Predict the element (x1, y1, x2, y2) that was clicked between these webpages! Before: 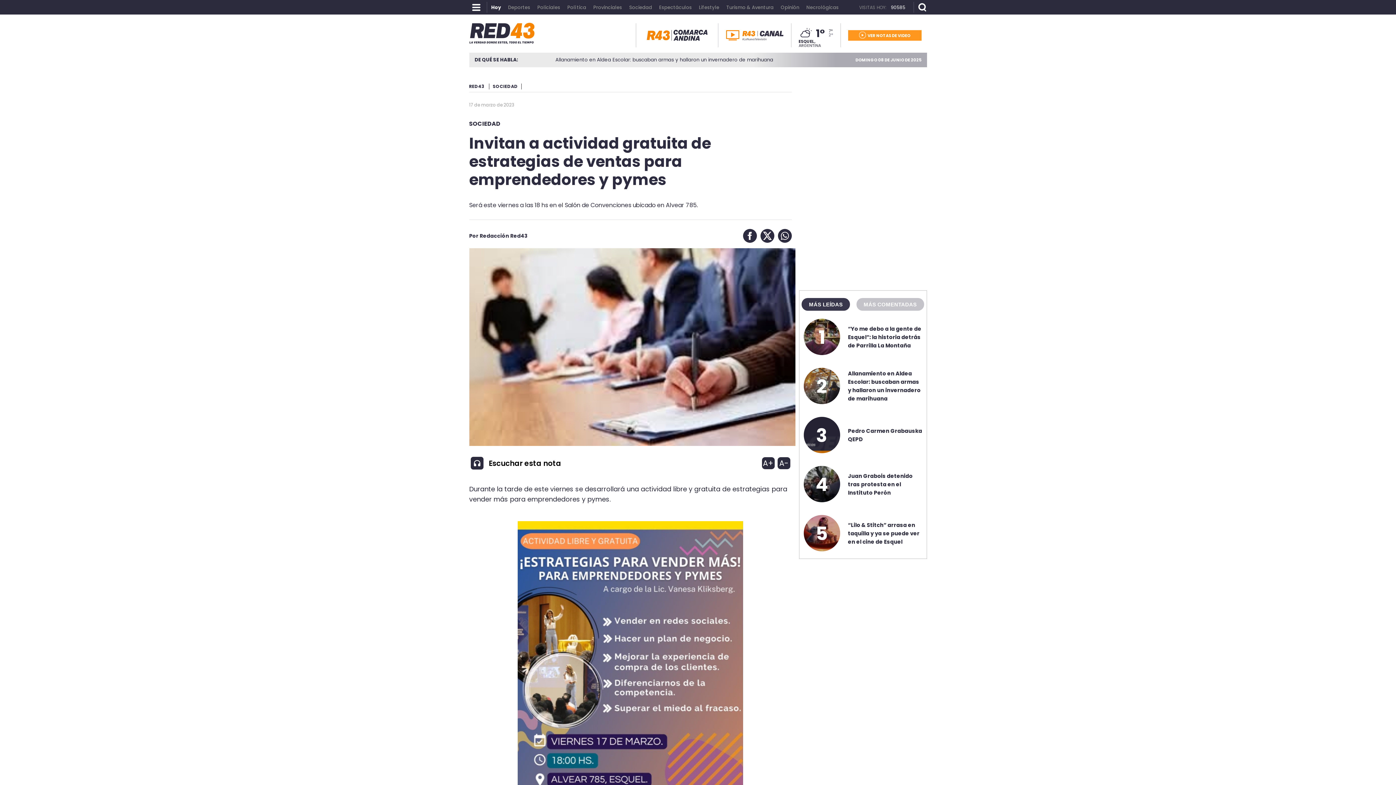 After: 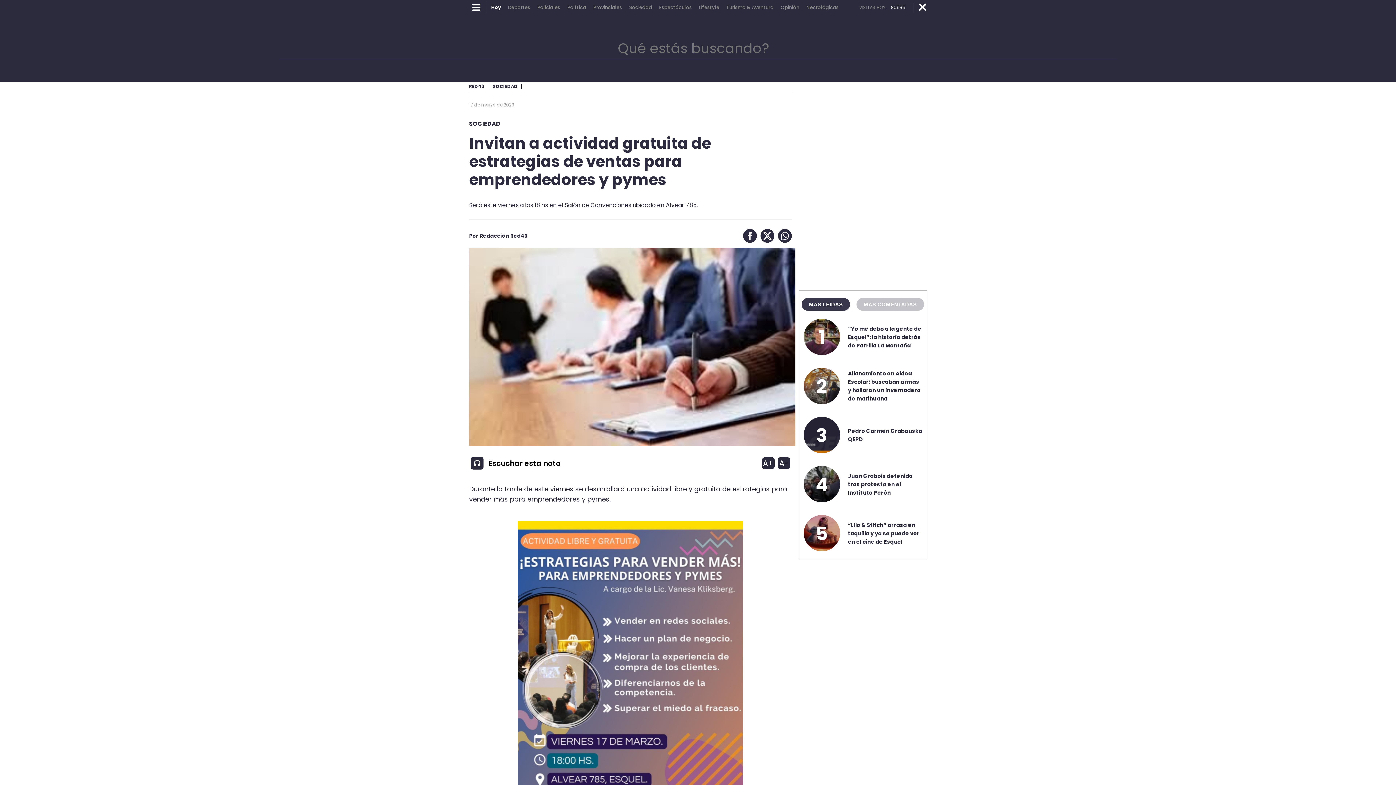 Action: bbox: (914, 2, 927, 11)